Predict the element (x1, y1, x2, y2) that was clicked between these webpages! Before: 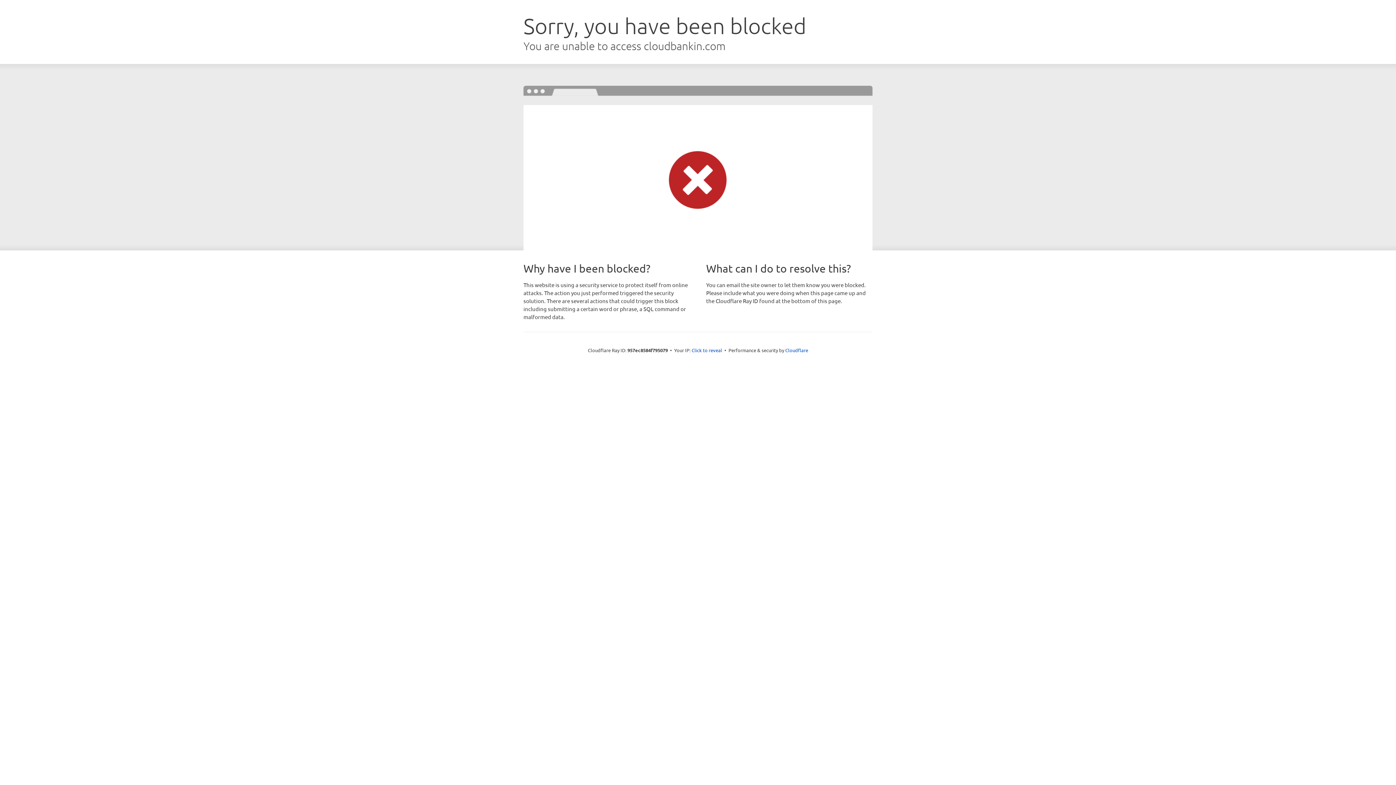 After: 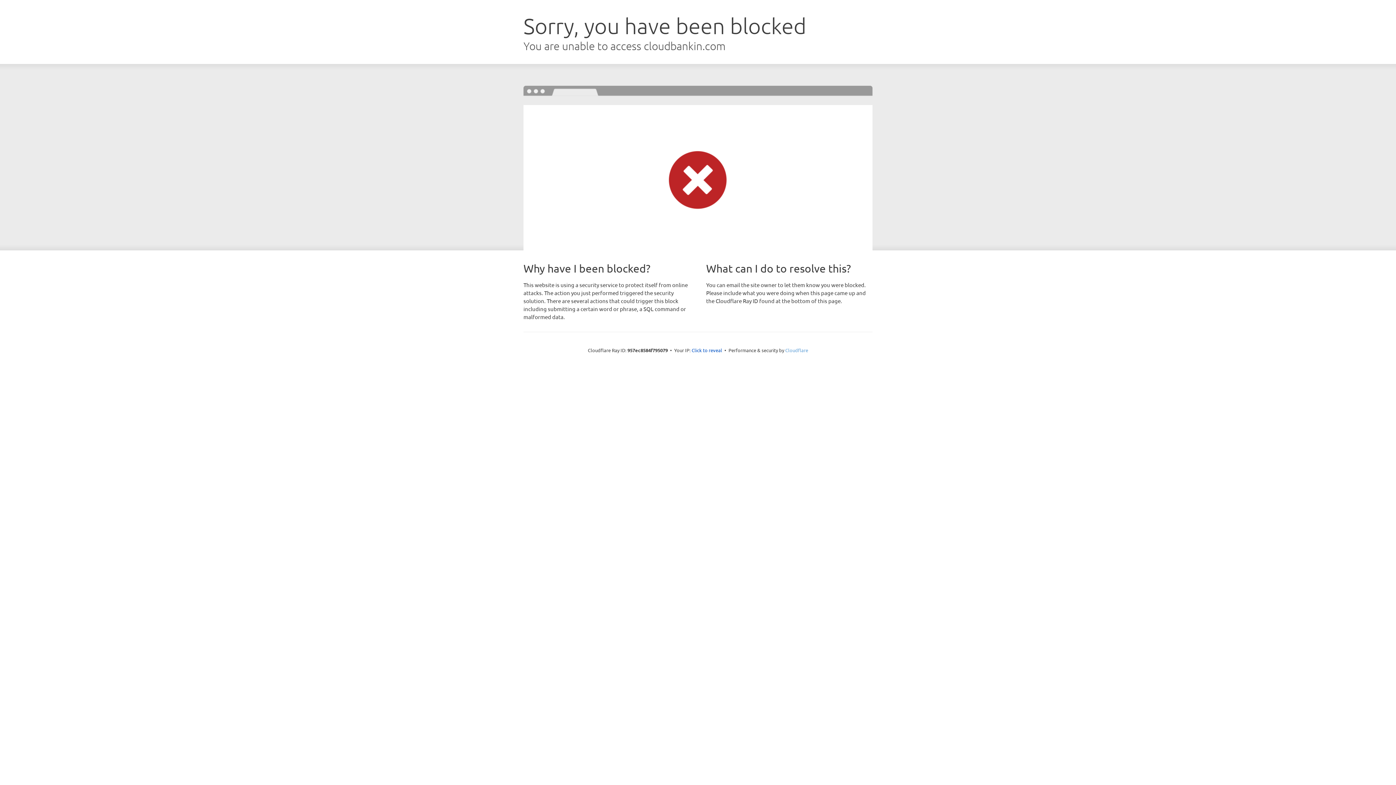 Action: label: Cloudflare bbox: (785, 347, 808, 353)